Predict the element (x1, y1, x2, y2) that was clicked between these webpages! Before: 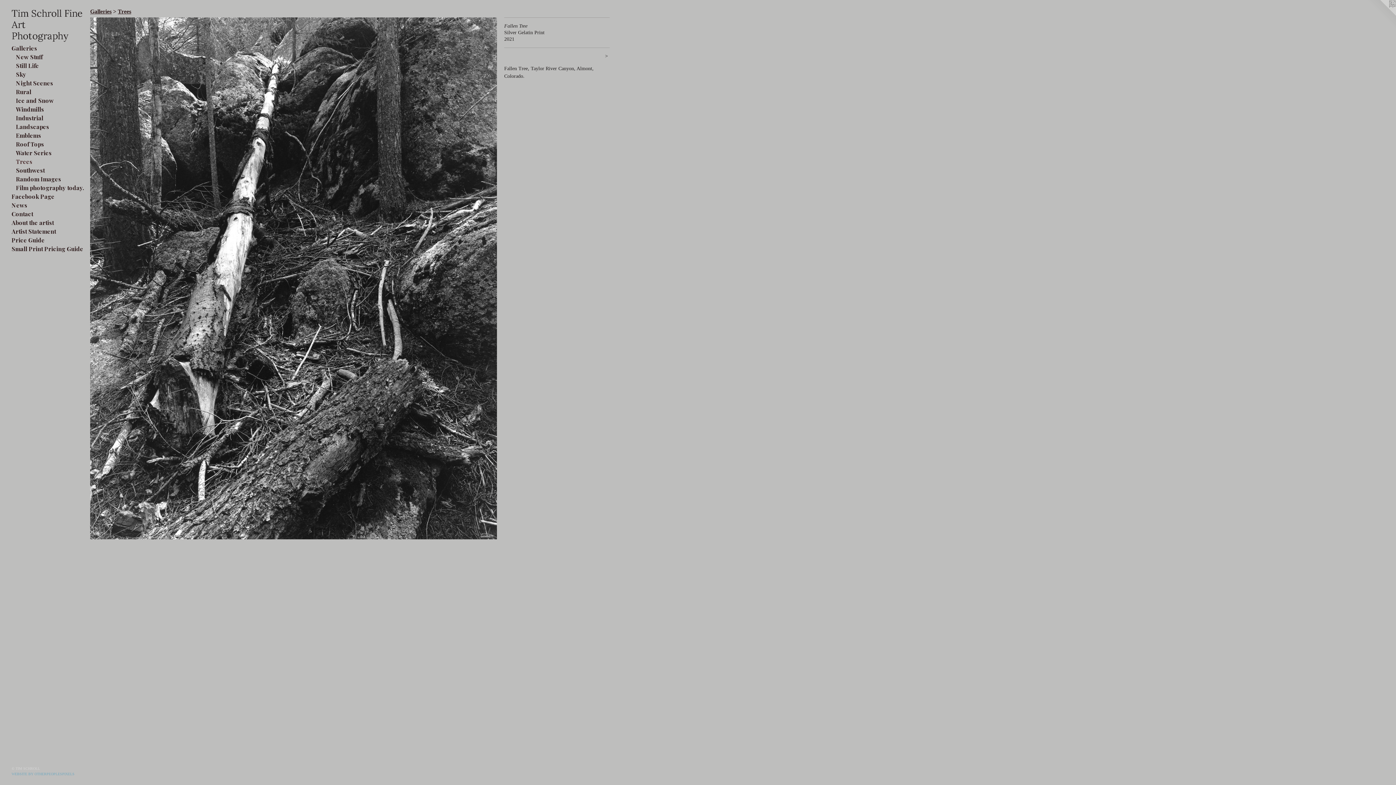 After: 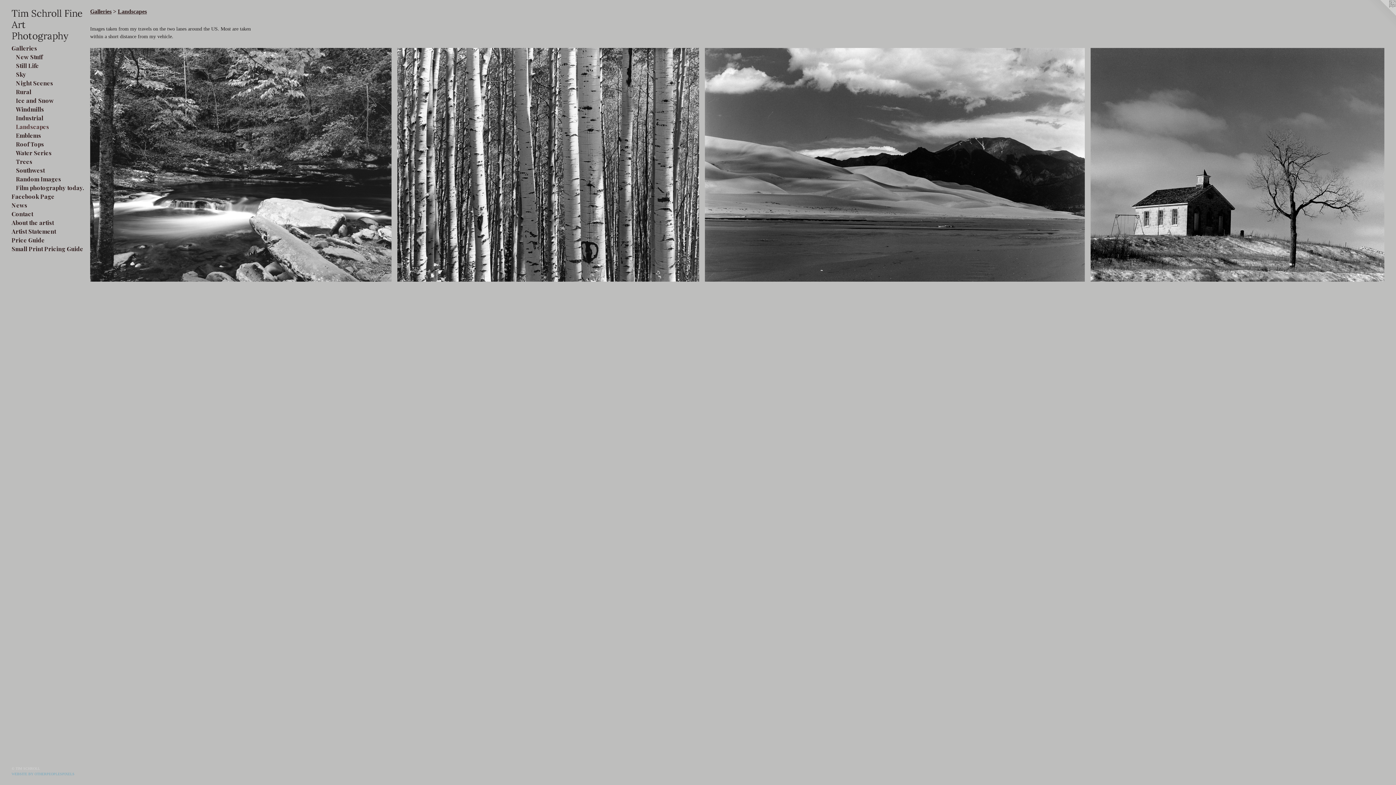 Action: label: Landscapes bbox: (16, 122, 84, 131)